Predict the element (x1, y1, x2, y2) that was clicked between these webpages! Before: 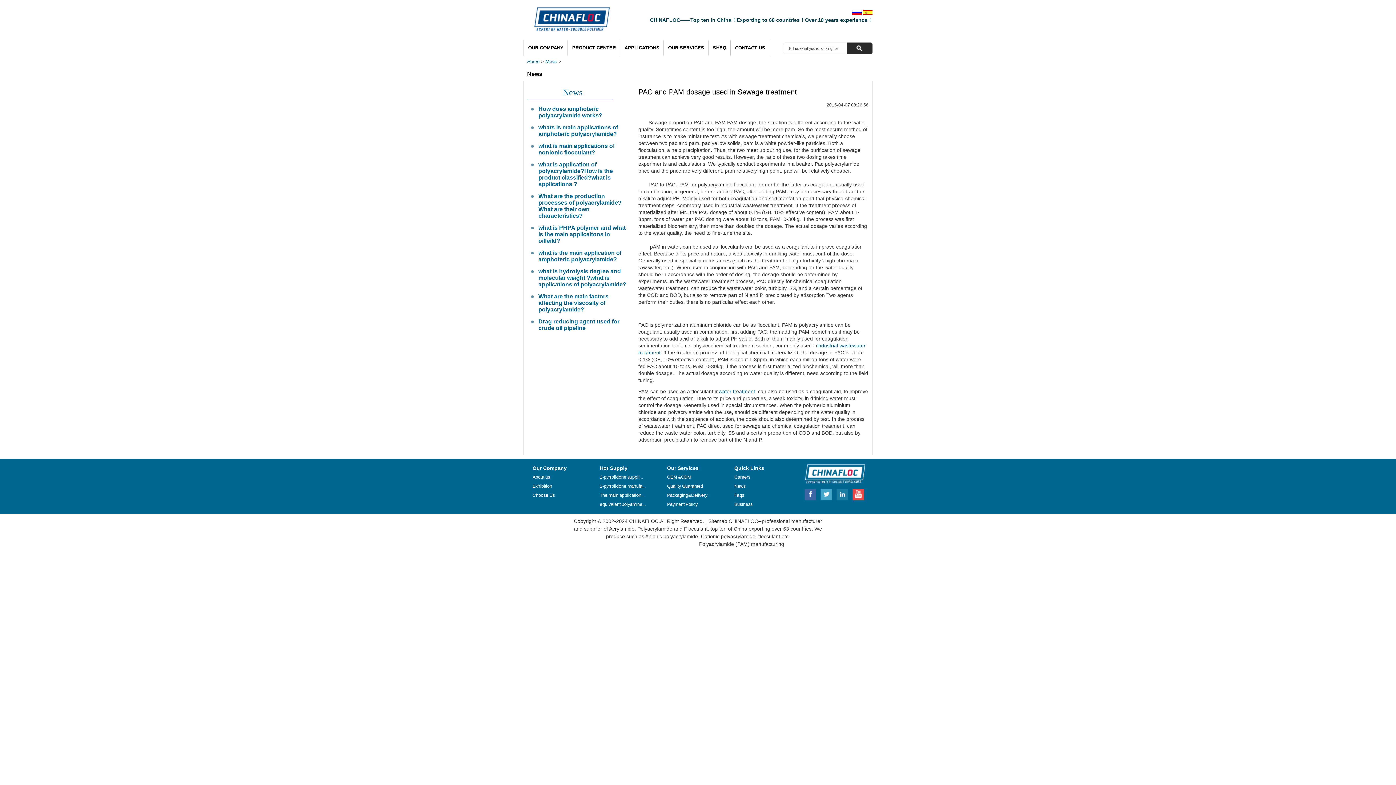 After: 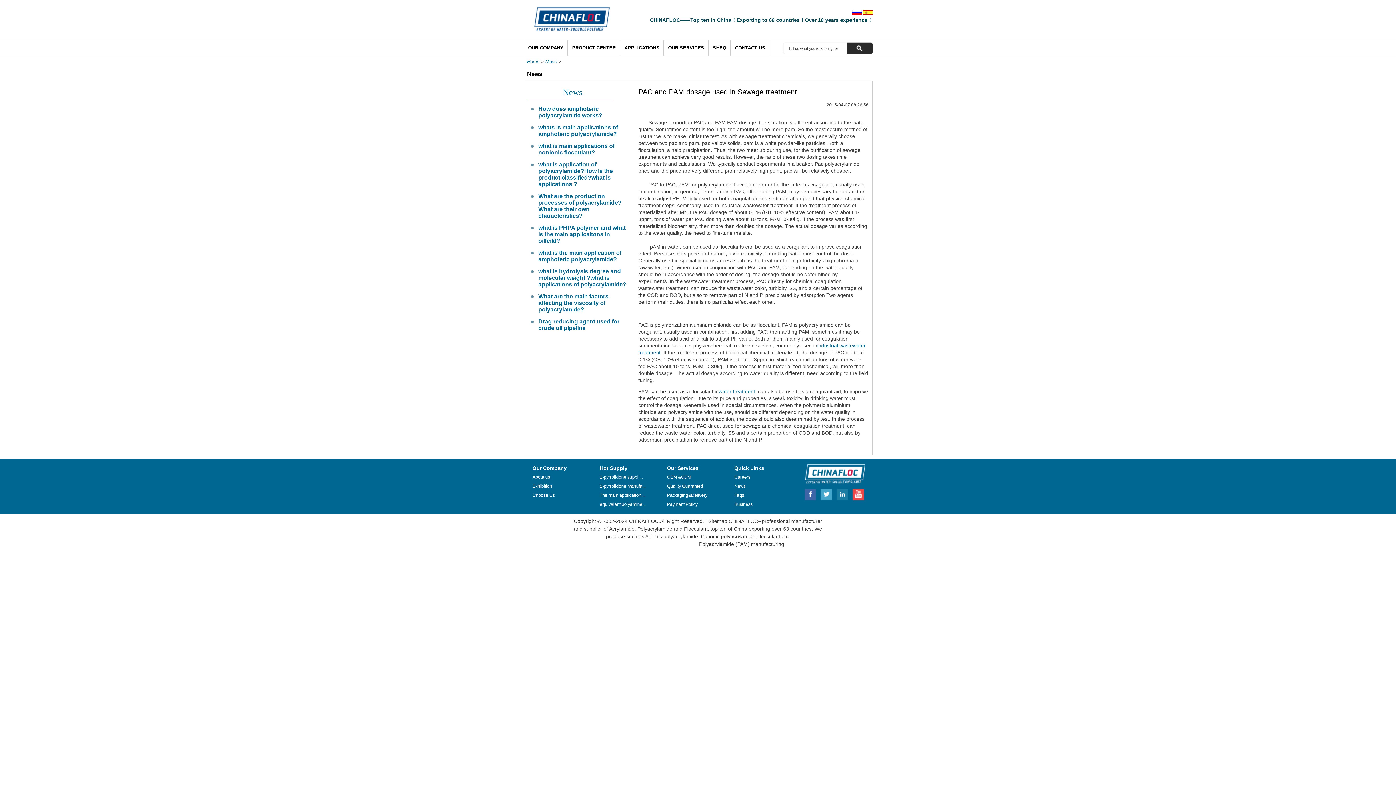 Action: bbox: (853, 488, 864, 499) label: Youtube